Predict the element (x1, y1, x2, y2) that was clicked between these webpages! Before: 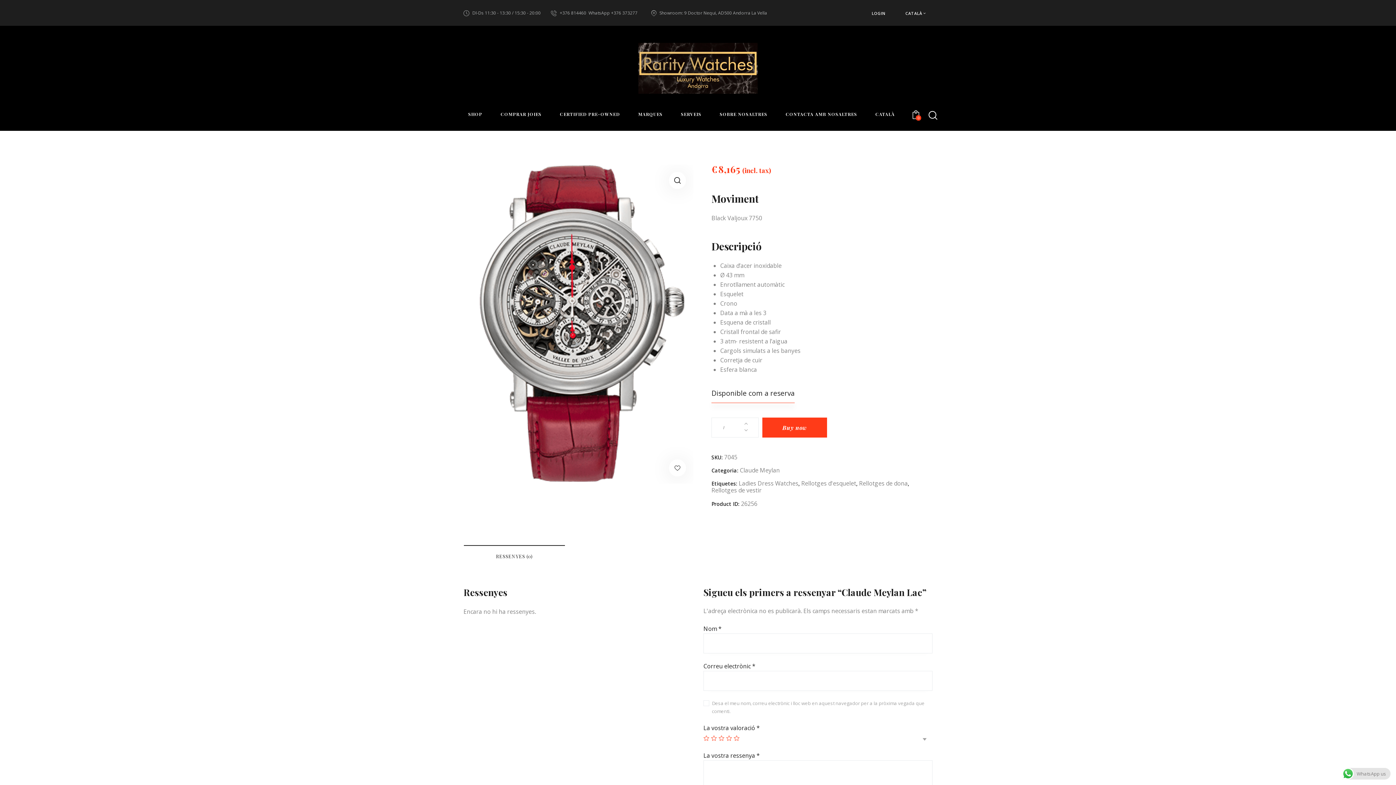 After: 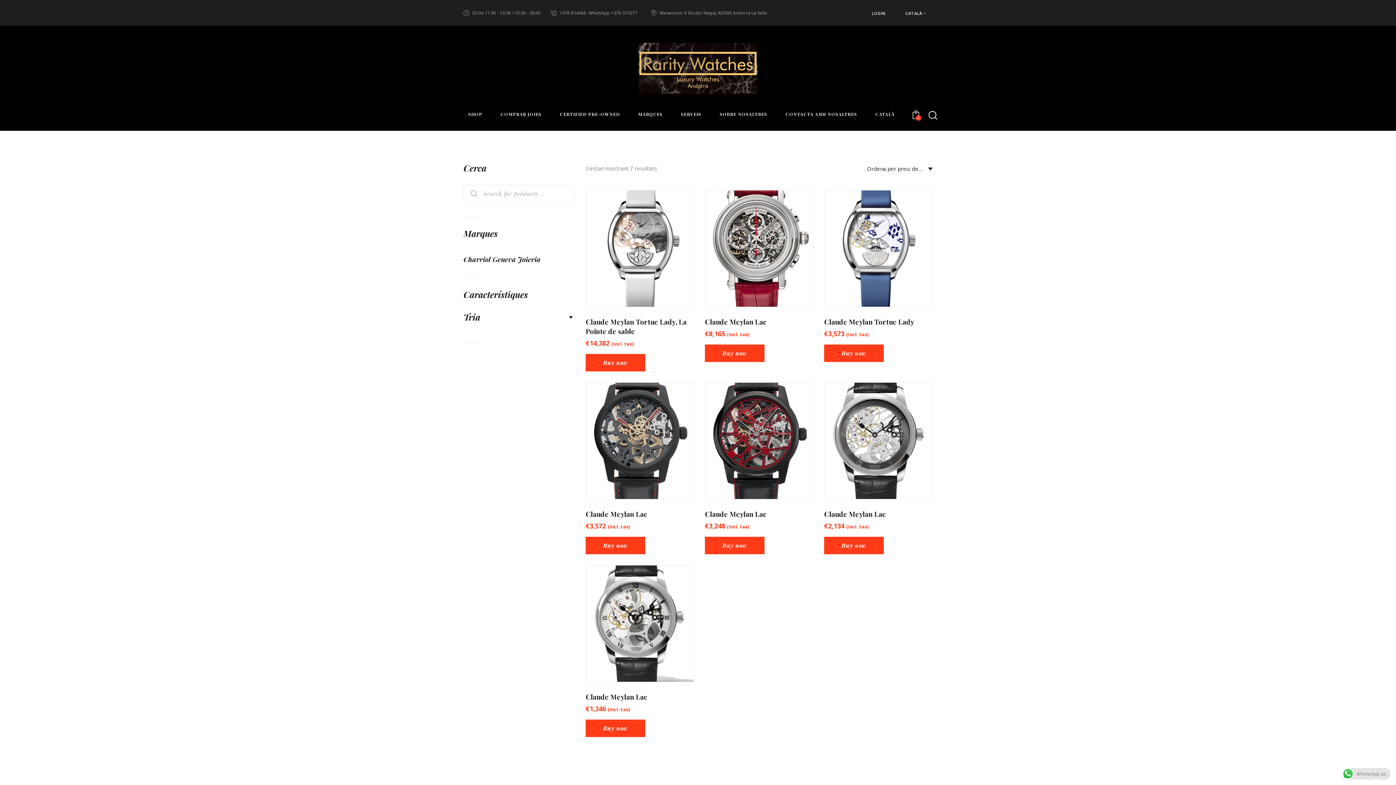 Action: label: Claude Meylan bbox: (740, 466, 780, 474)